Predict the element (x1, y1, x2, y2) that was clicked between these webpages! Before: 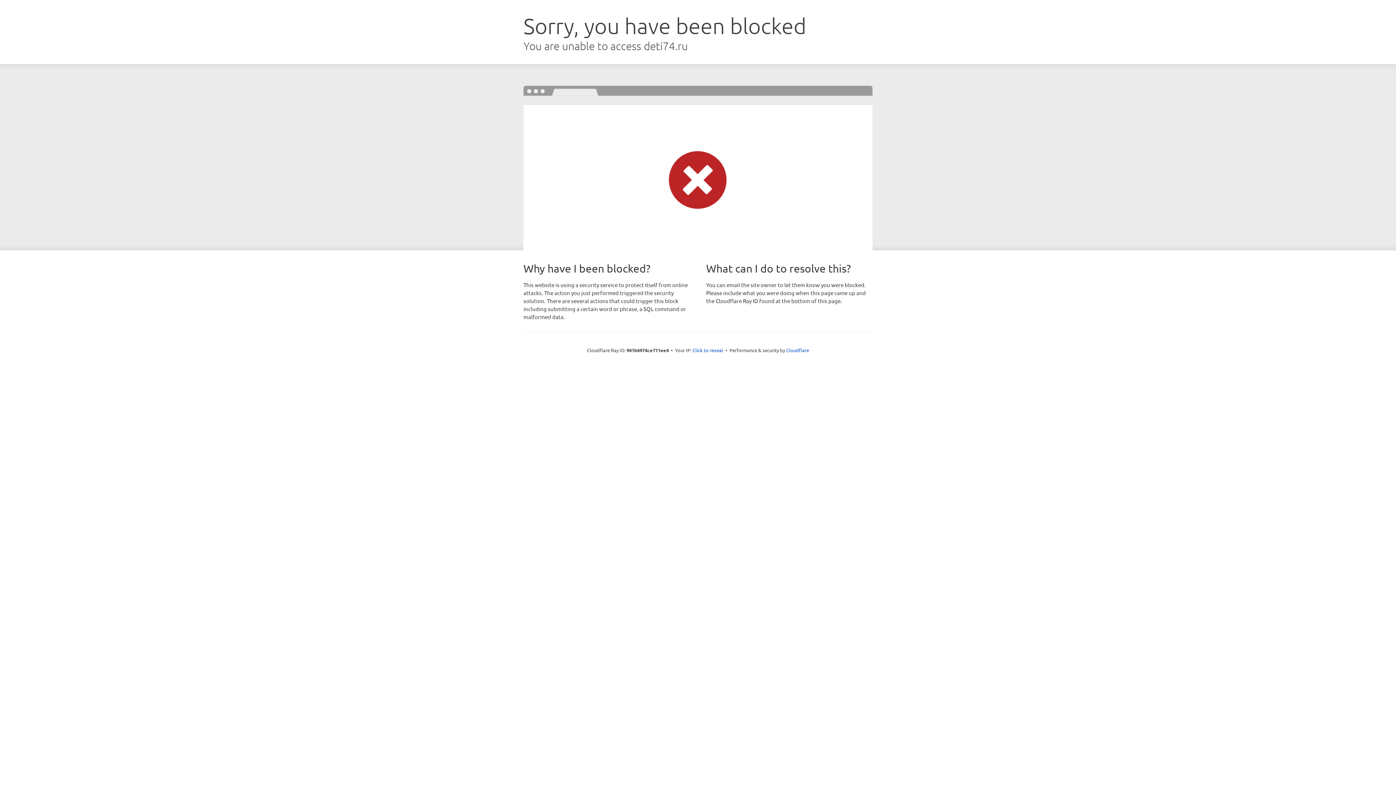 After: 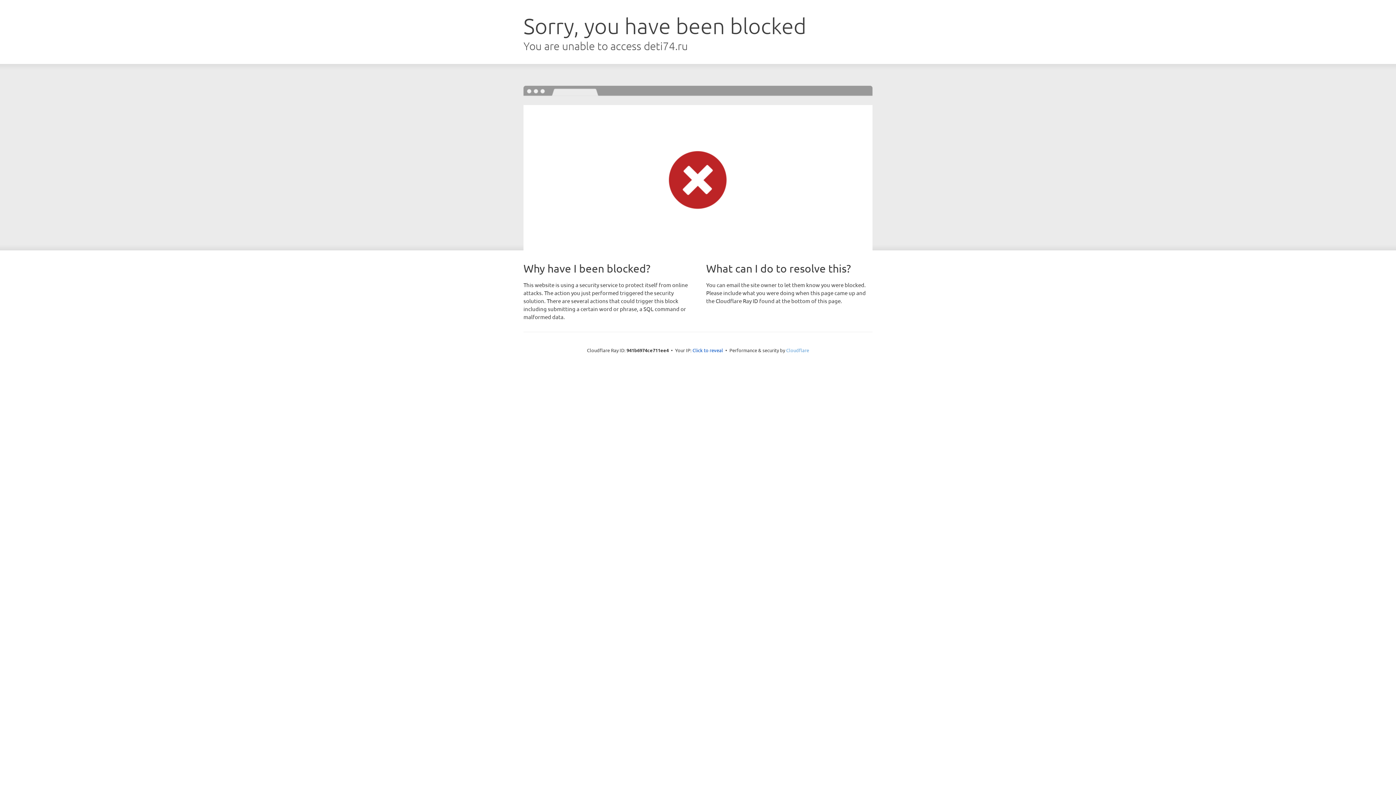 Action: bbox: (786, 347, 809, 353) label: Cloudflare